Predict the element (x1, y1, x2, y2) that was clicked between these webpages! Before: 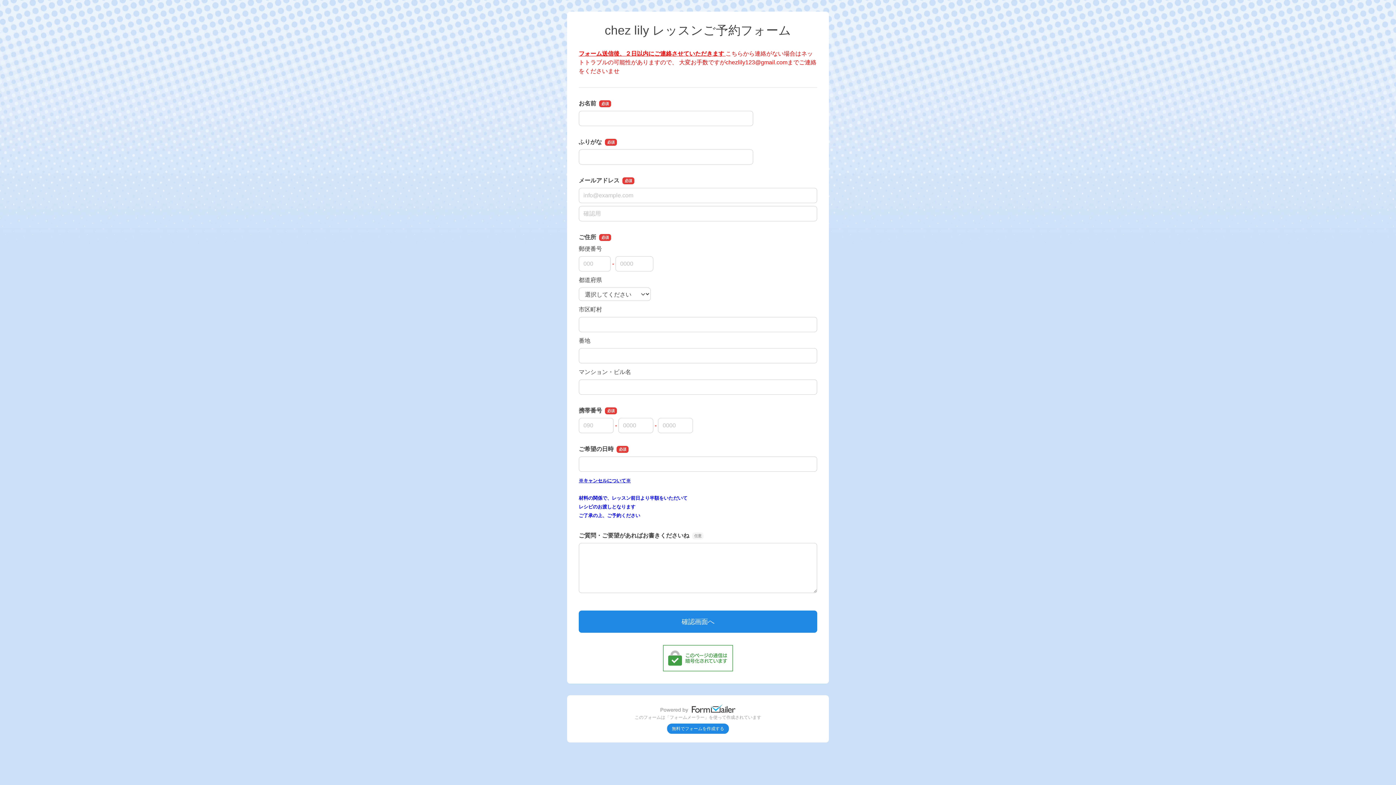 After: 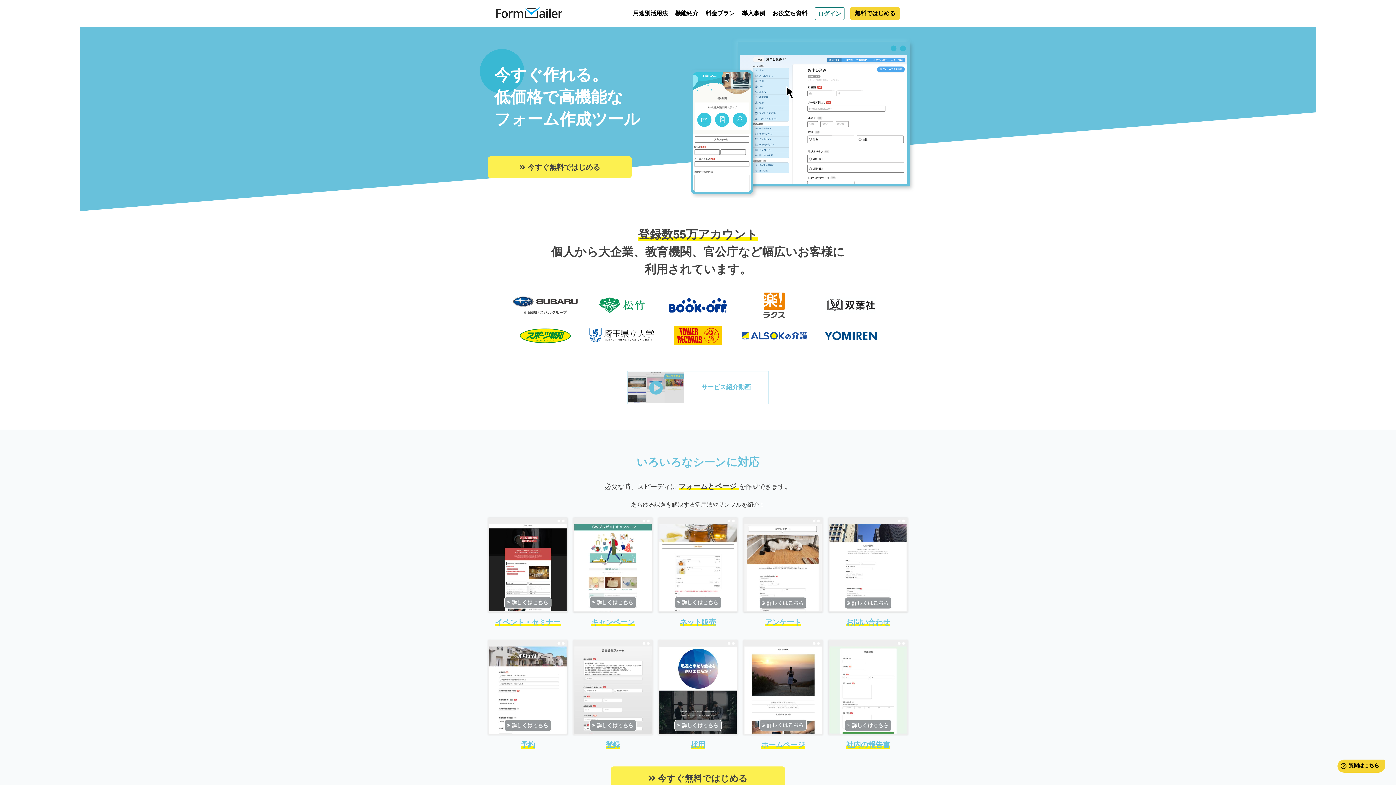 Action: label: 無料でフォームを作成する bbox: (667, 724, 729, 734)